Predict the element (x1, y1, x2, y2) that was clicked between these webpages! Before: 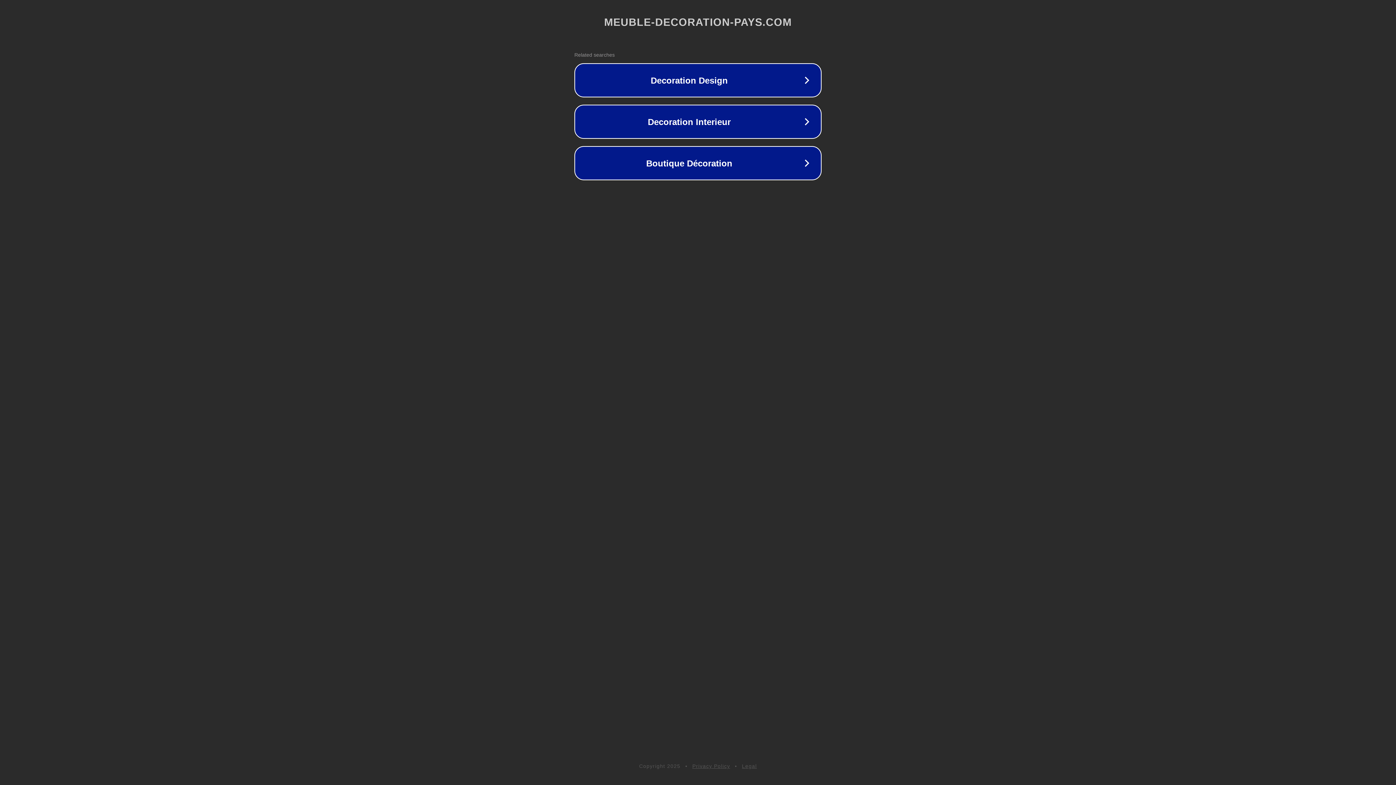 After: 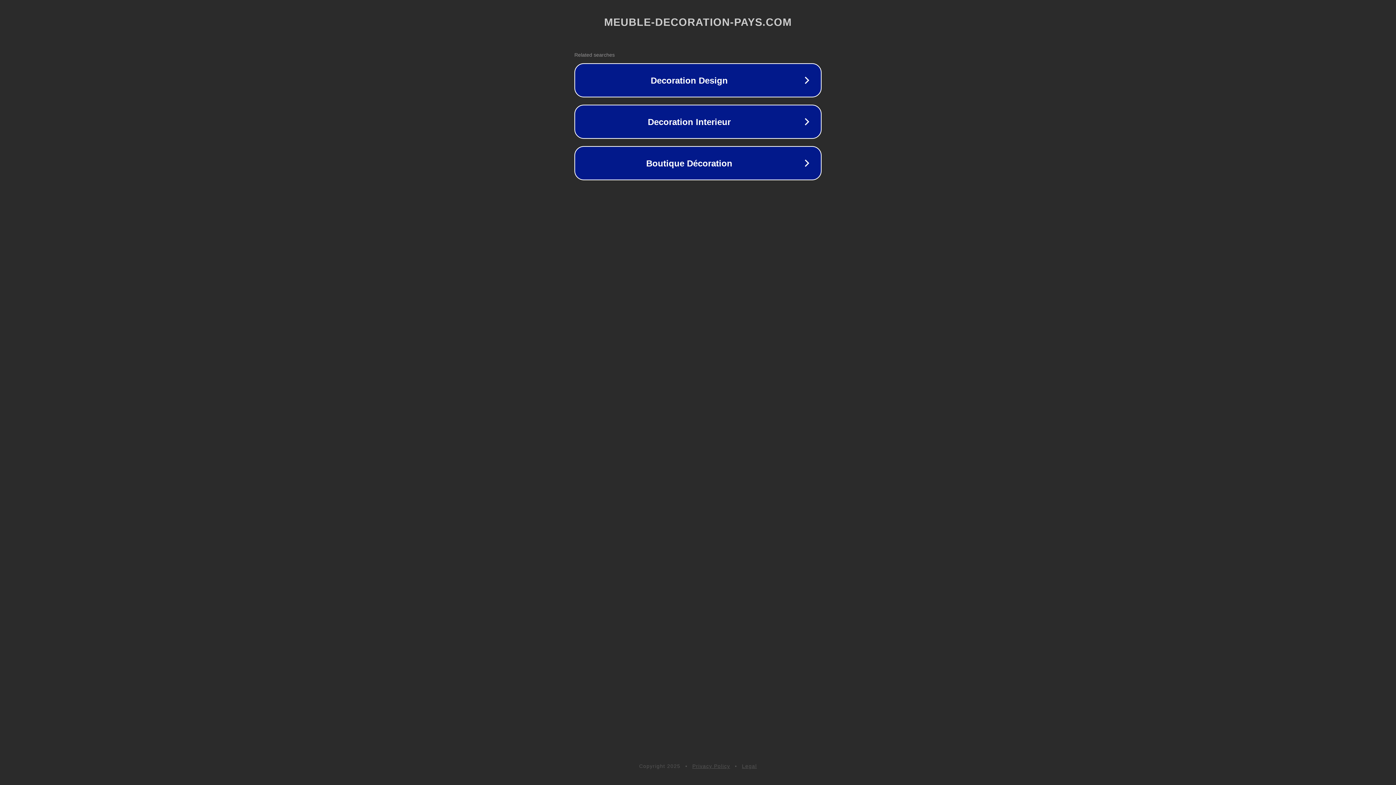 Action: label: Legal bbox: (742, 763, 757, 769)